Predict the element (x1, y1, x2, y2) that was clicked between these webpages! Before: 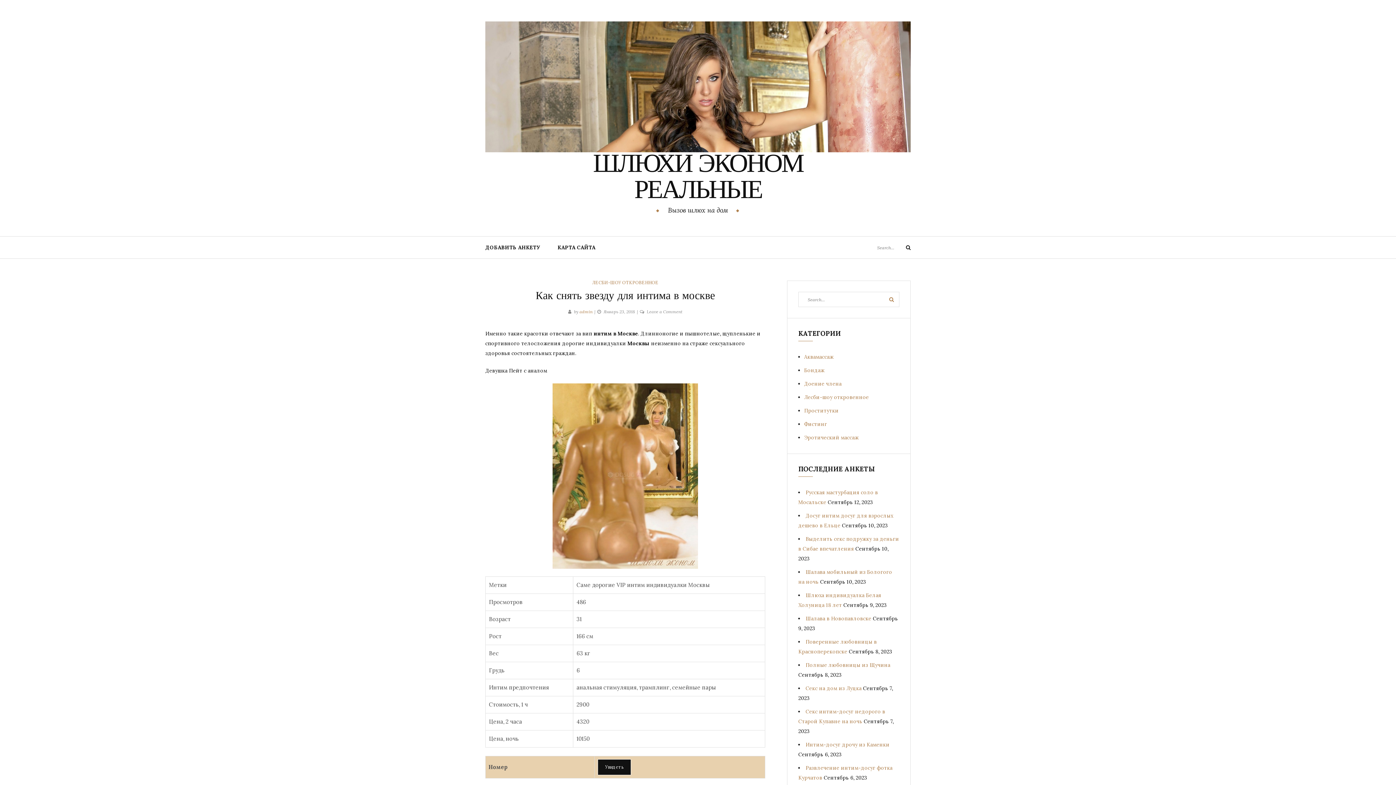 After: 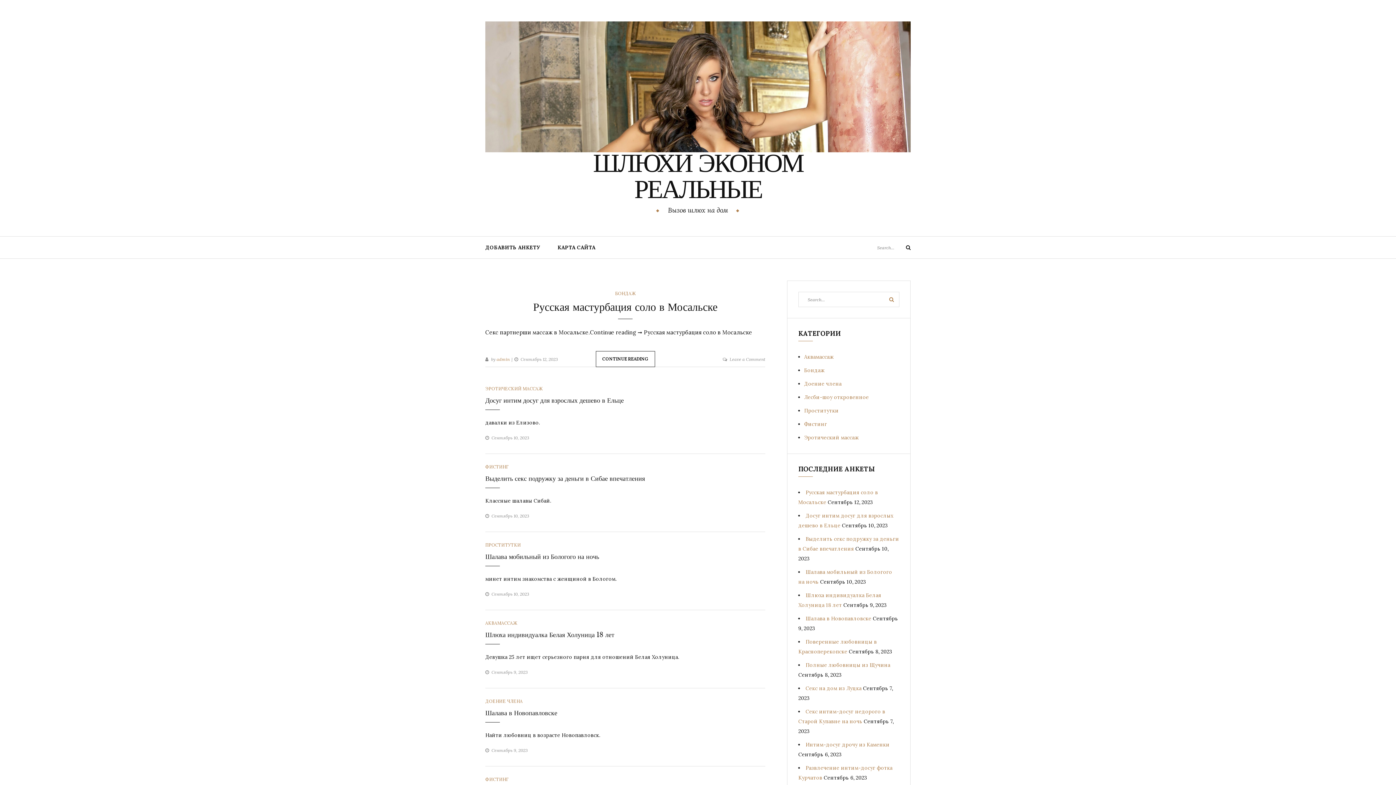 Action: bbox: (485, 21, 910, 152)